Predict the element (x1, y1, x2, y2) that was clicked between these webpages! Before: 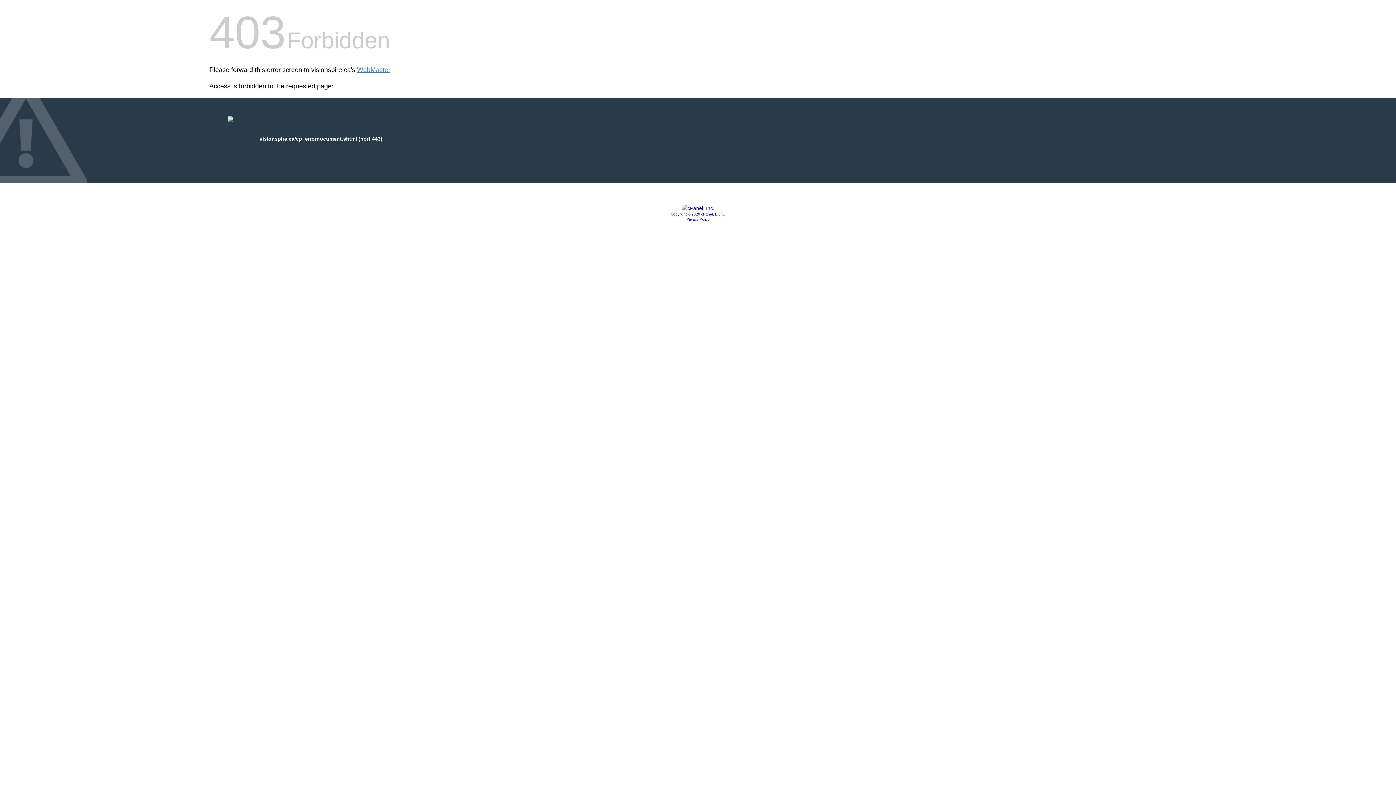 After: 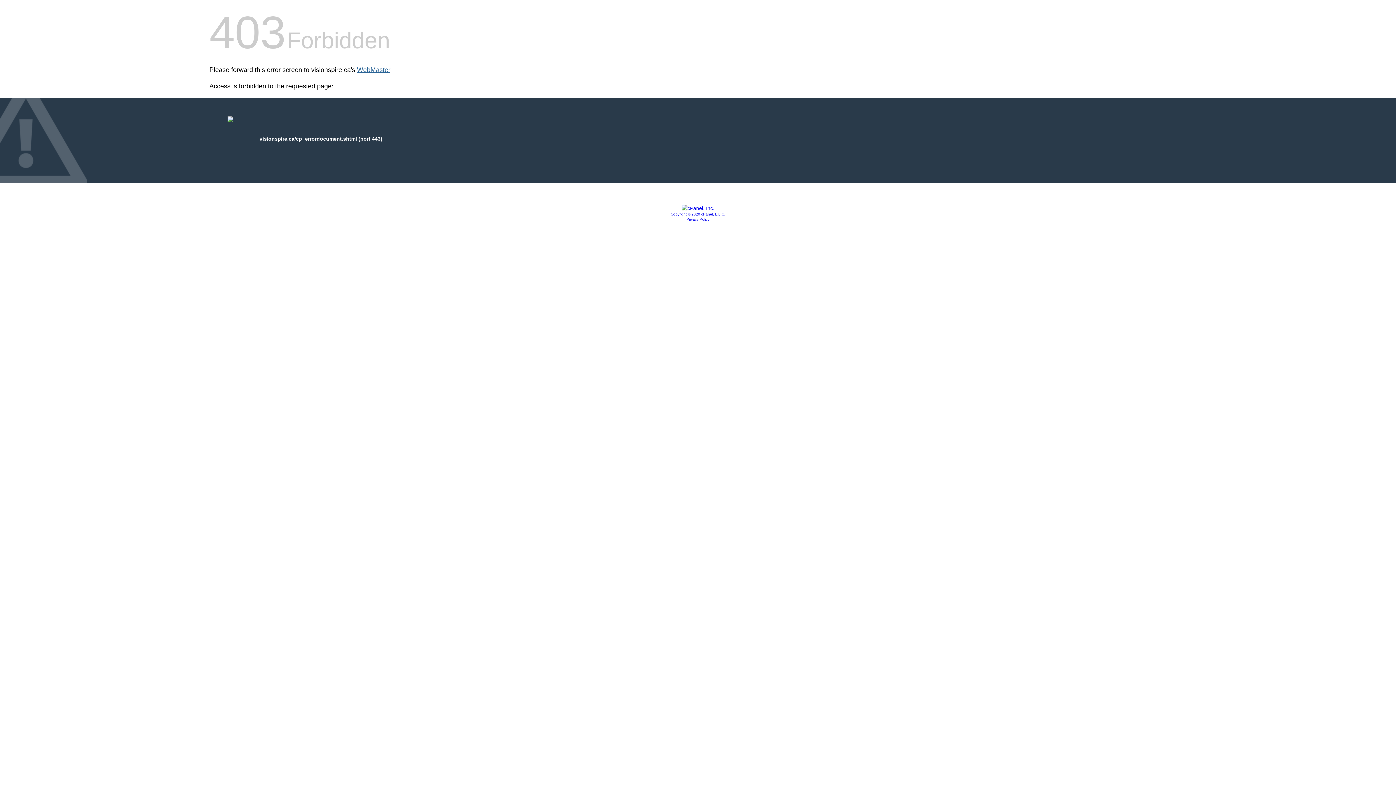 Action: label: WebMaster bbox: (357, 66, 390, 73)